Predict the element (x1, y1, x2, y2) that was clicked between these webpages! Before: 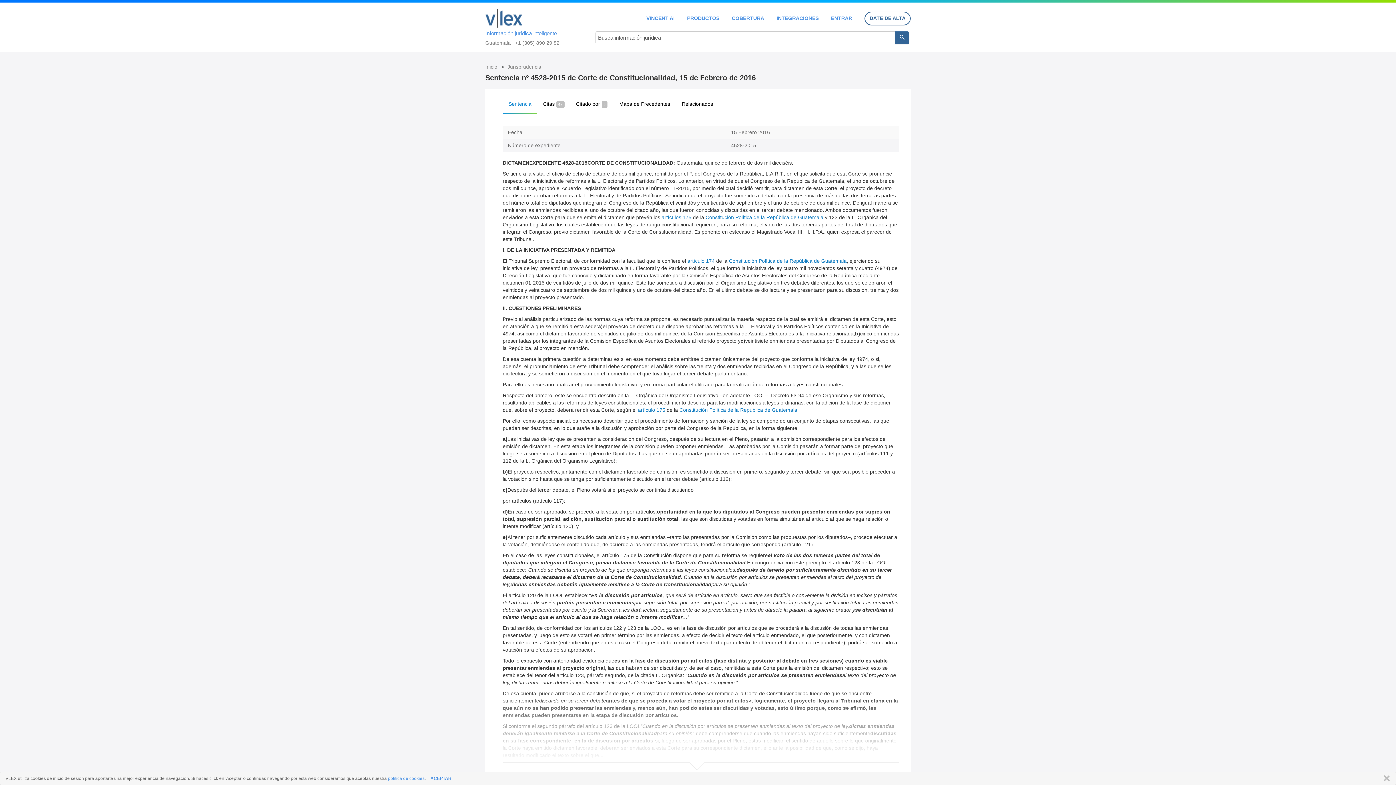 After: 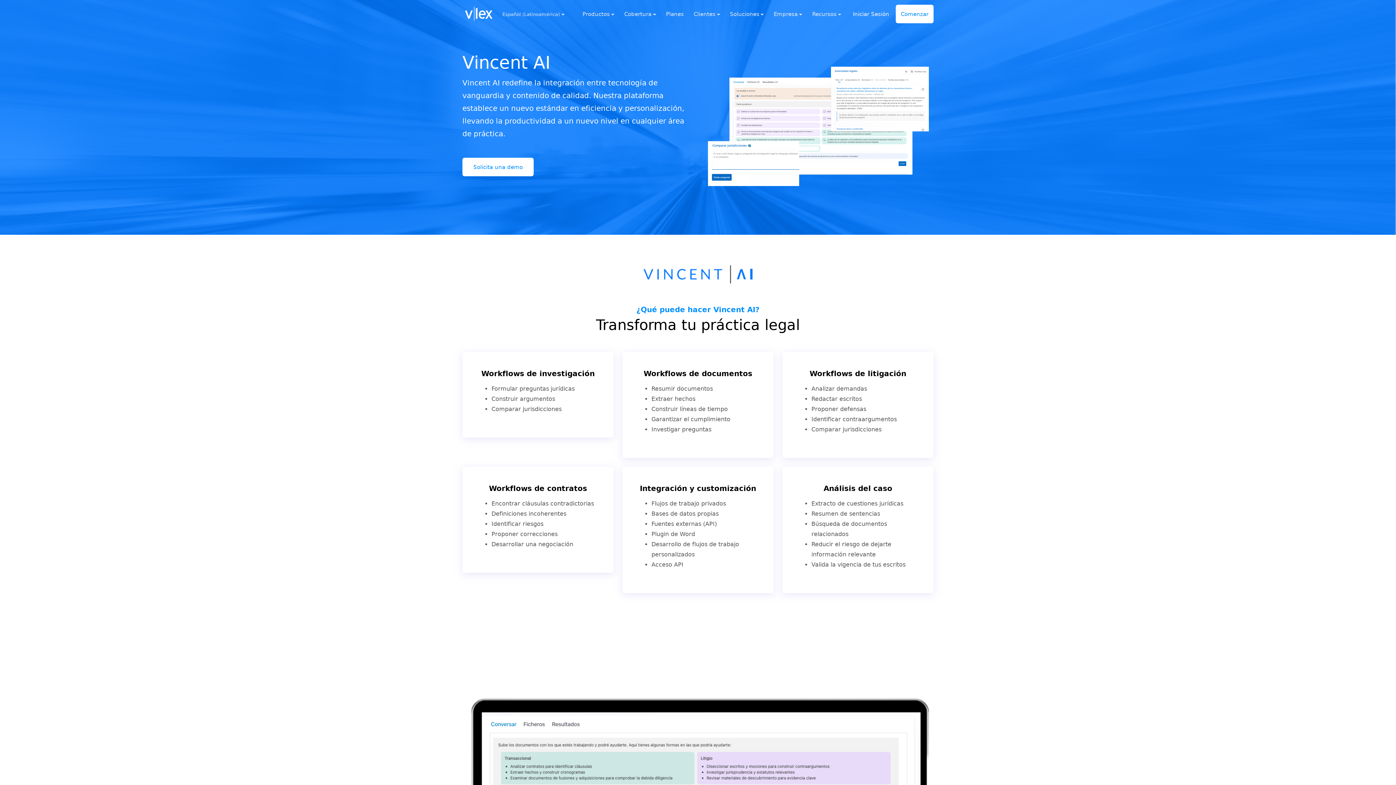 Action: bbox: (646, 15, 674, 20) label: VINCENT AI